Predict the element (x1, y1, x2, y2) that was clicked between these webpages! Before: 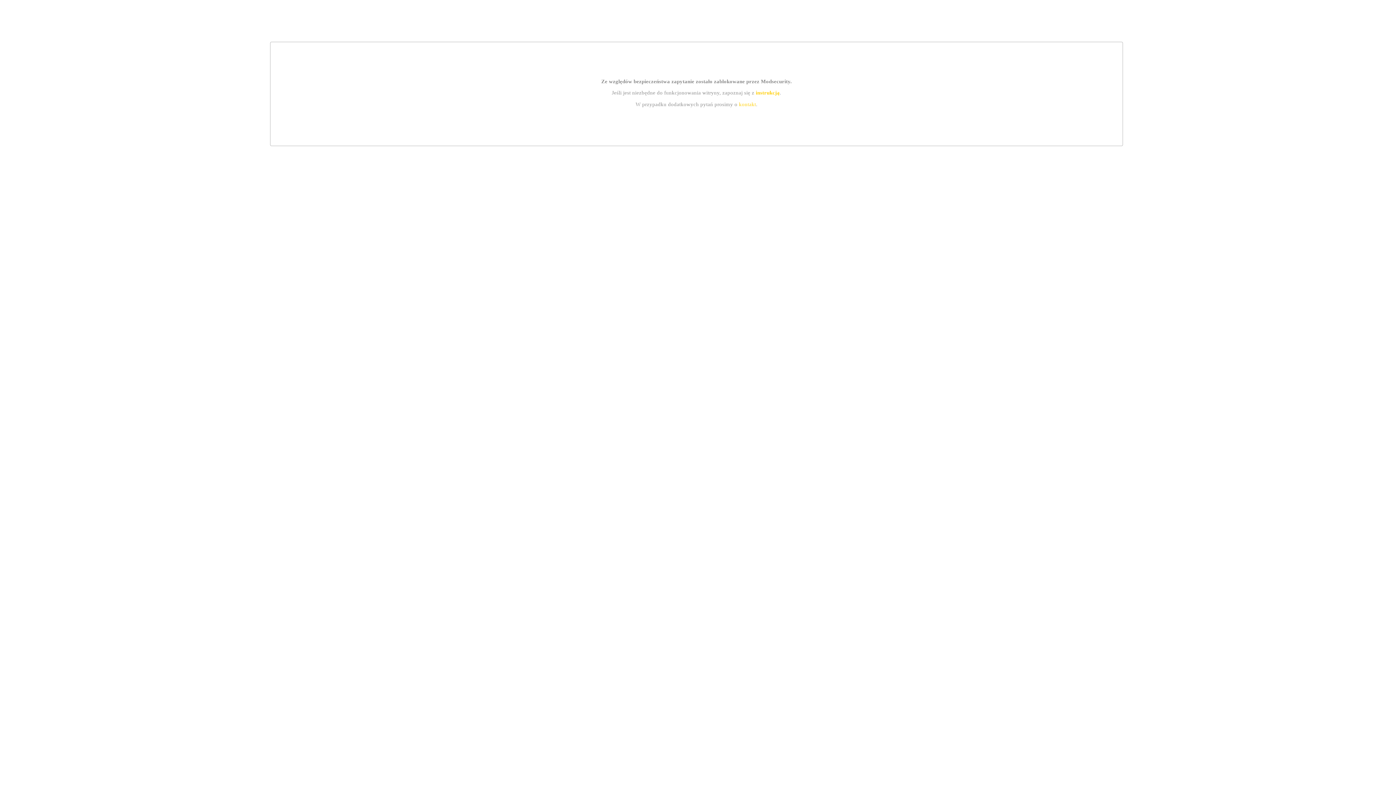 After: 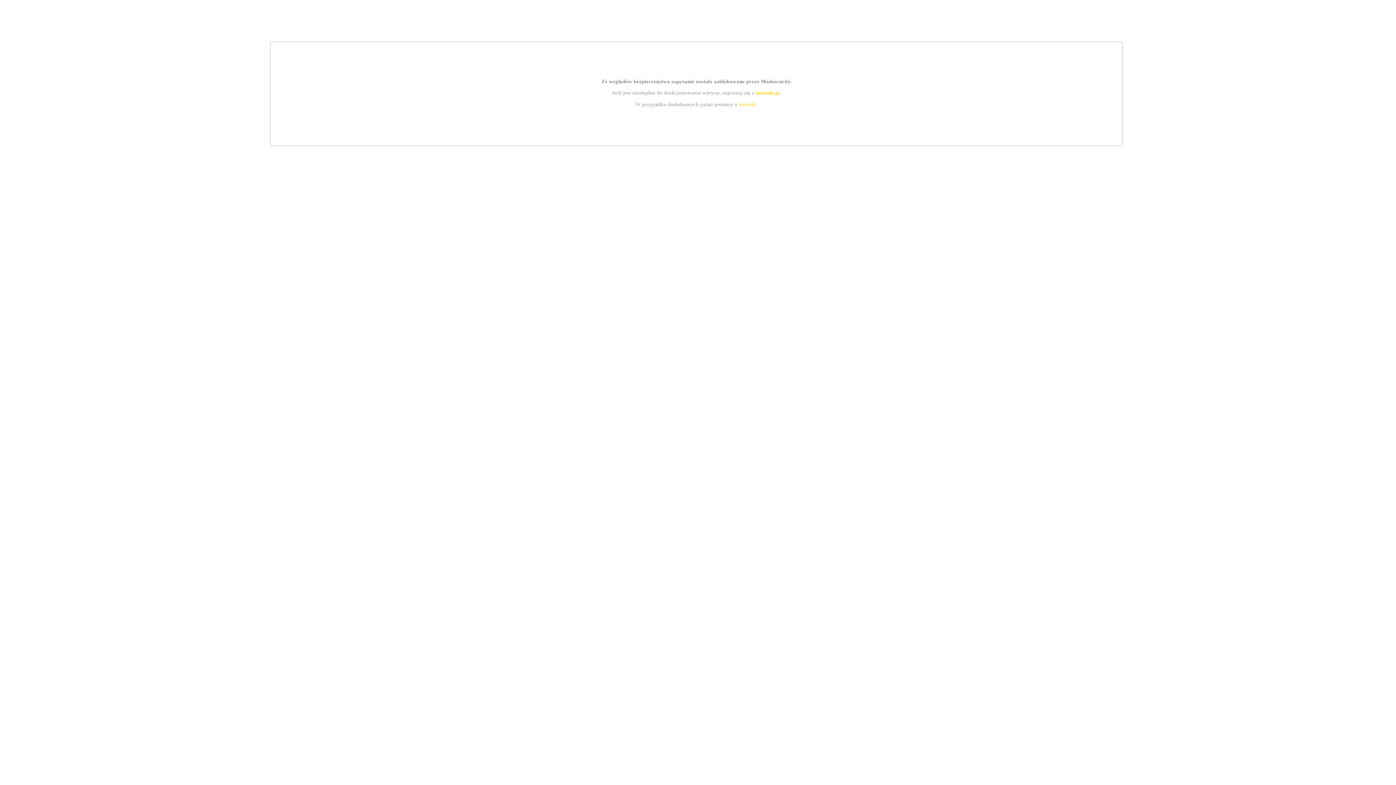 Action: label: instrukcją bbox: (755, 89, 779, 95)